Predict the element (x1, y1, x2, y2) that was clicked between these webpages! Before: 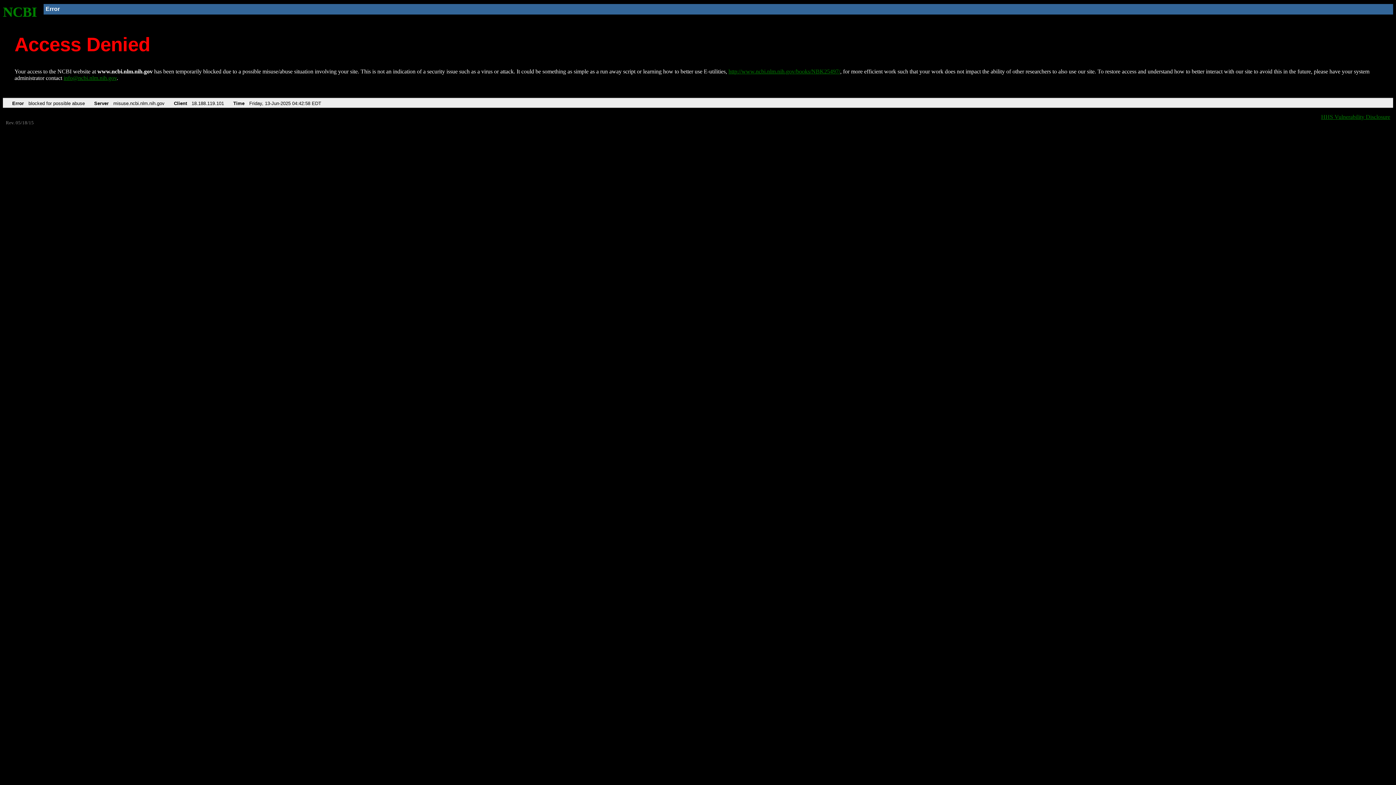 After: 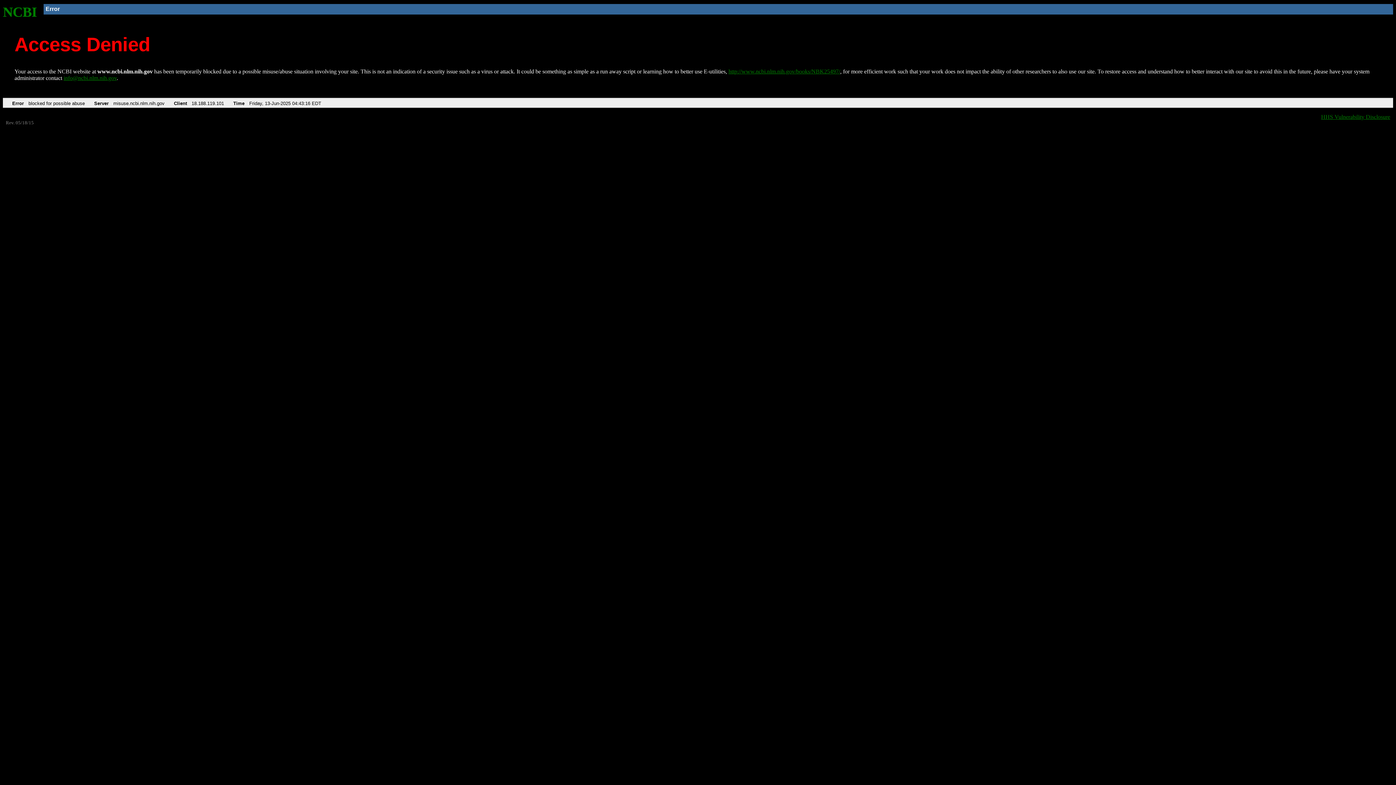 Action: bbox: (728, 68, 840, 74) label: http://www.ncbi.nlm.nih.gov/books/NBK25497/